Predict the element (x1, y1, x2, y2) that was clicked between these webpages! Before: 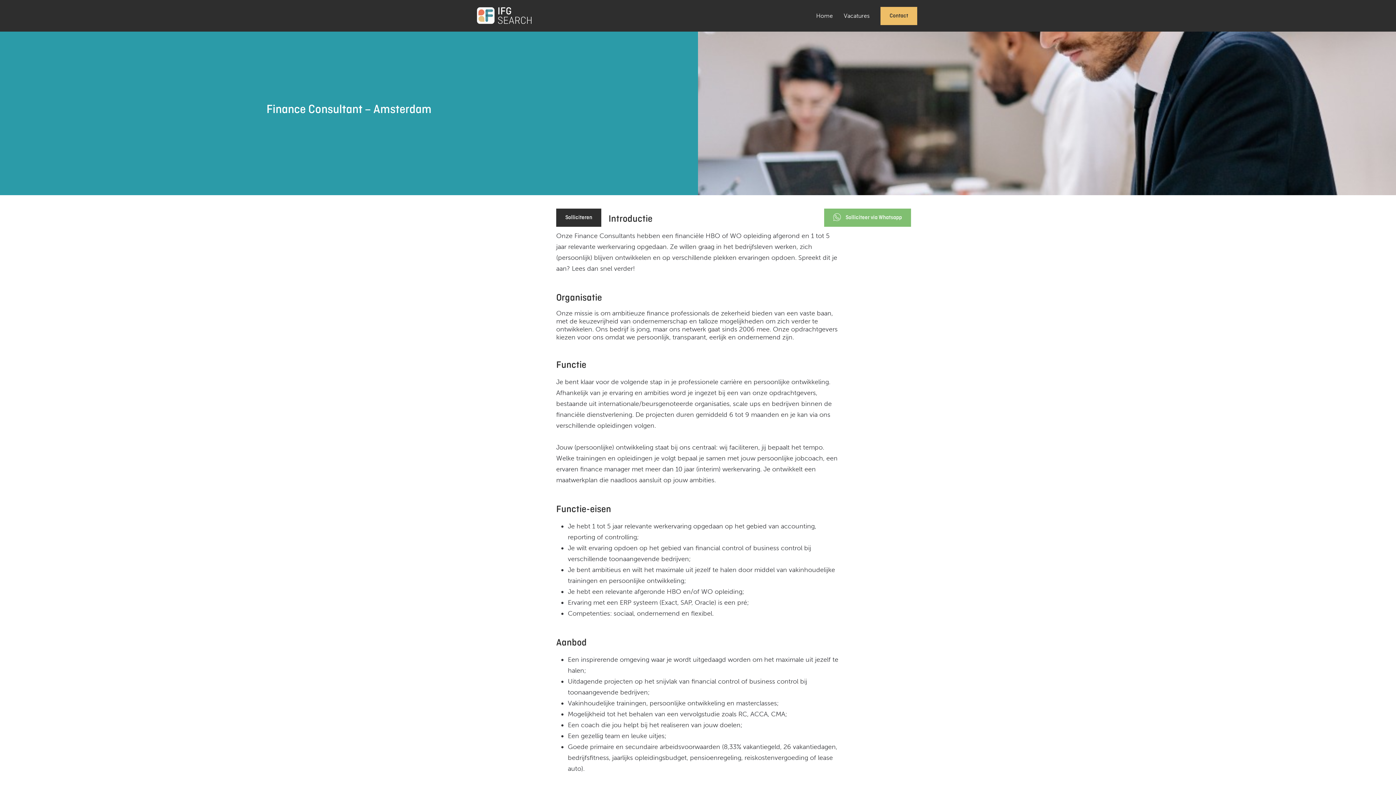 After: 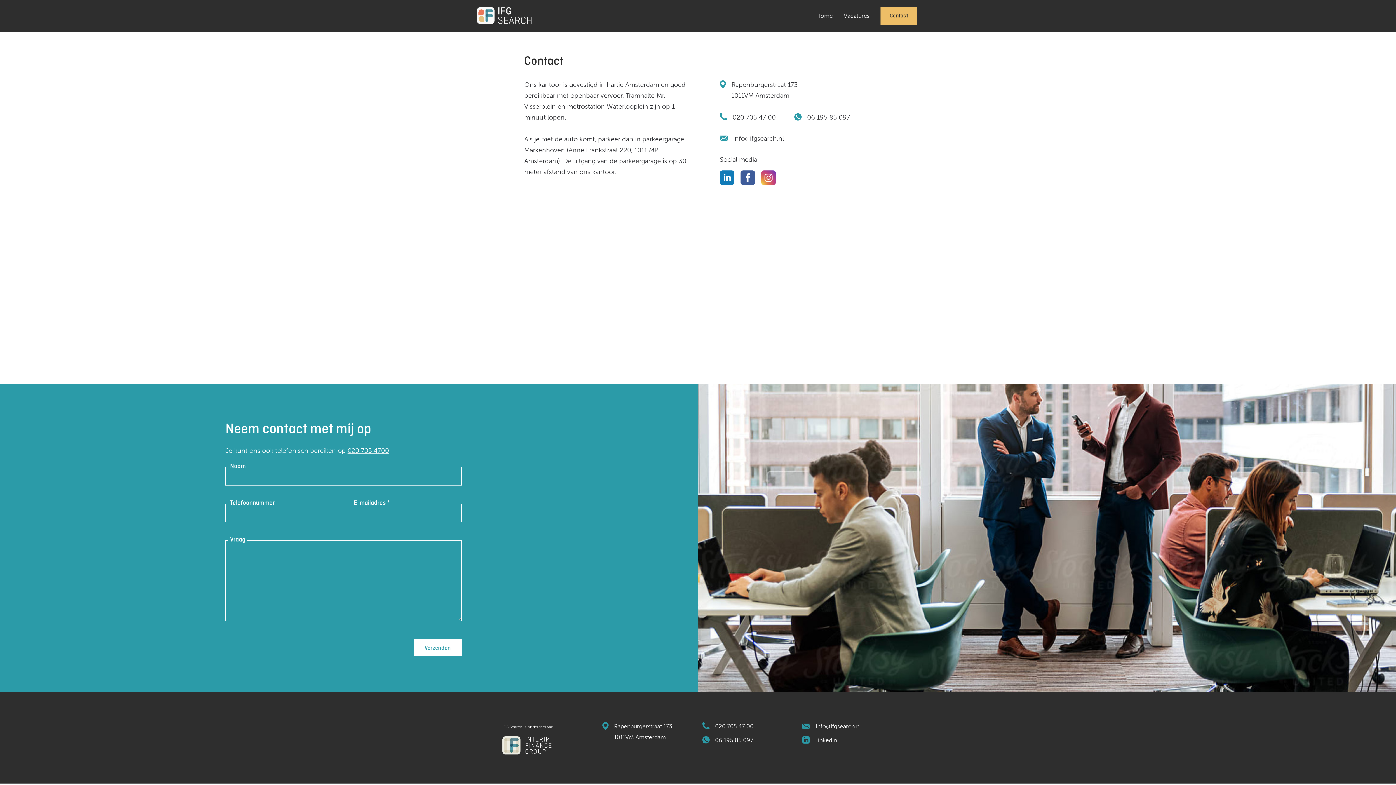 Action: label: Contact bbox: (880, 6, 917, 25)